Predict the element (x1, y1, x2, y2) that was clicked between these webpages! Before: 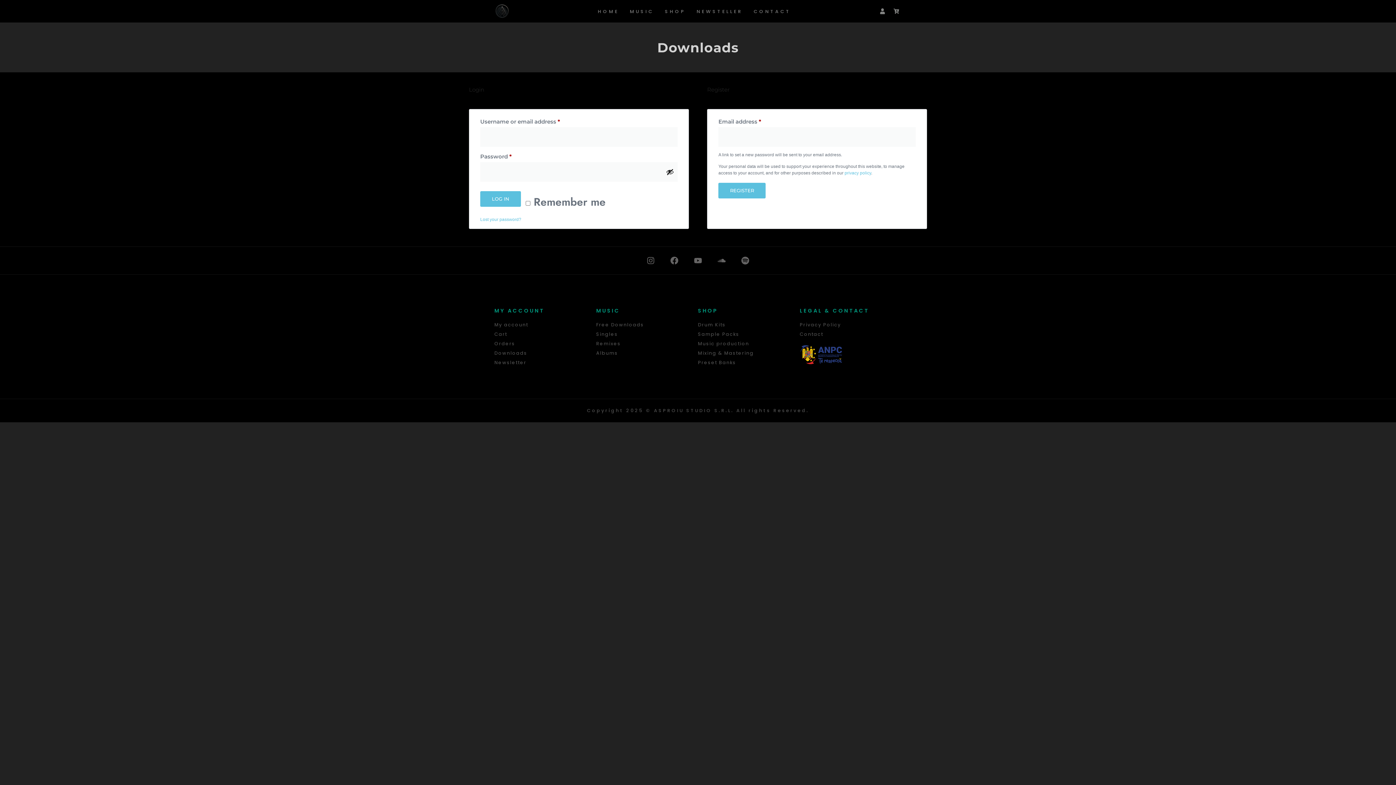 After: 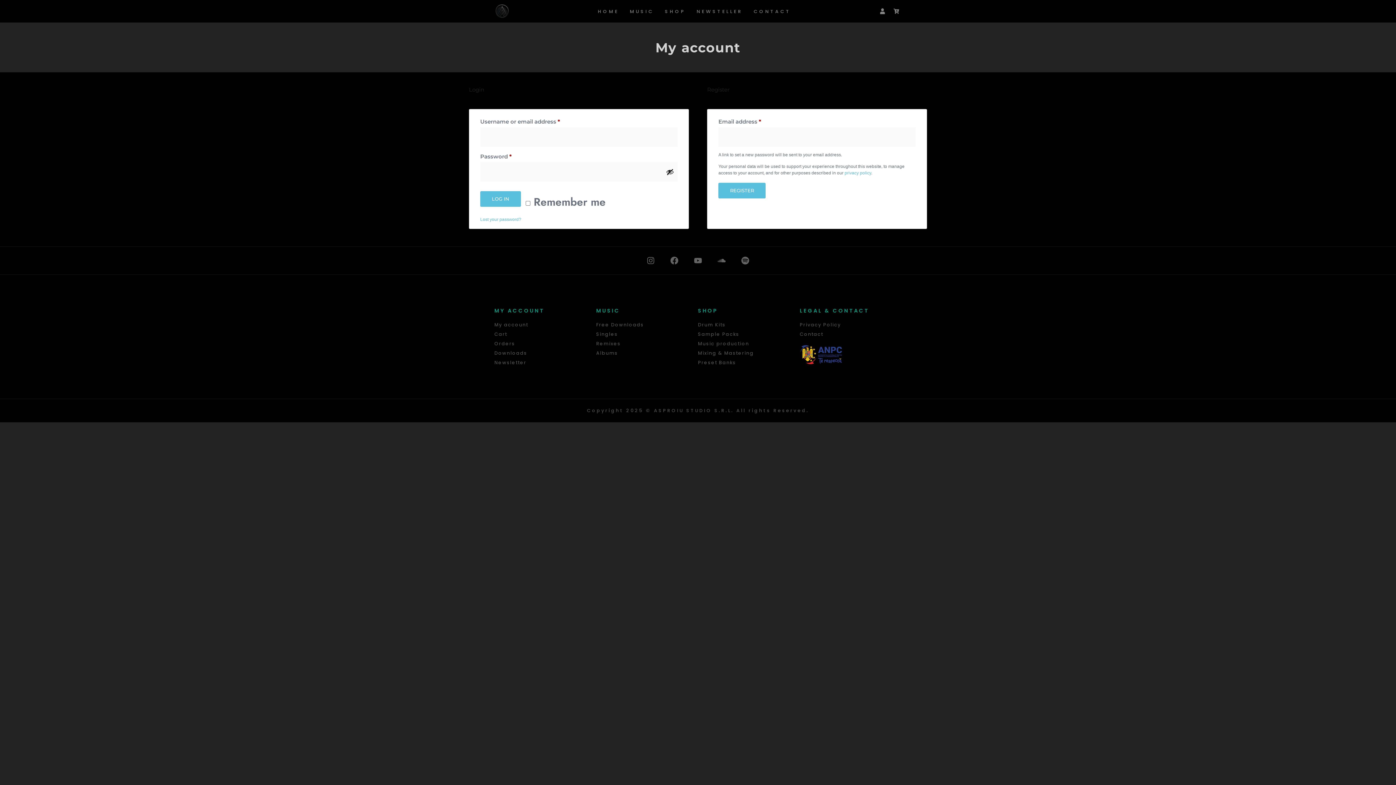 Action: bbox: (494, 321, 596, 328) label: My account